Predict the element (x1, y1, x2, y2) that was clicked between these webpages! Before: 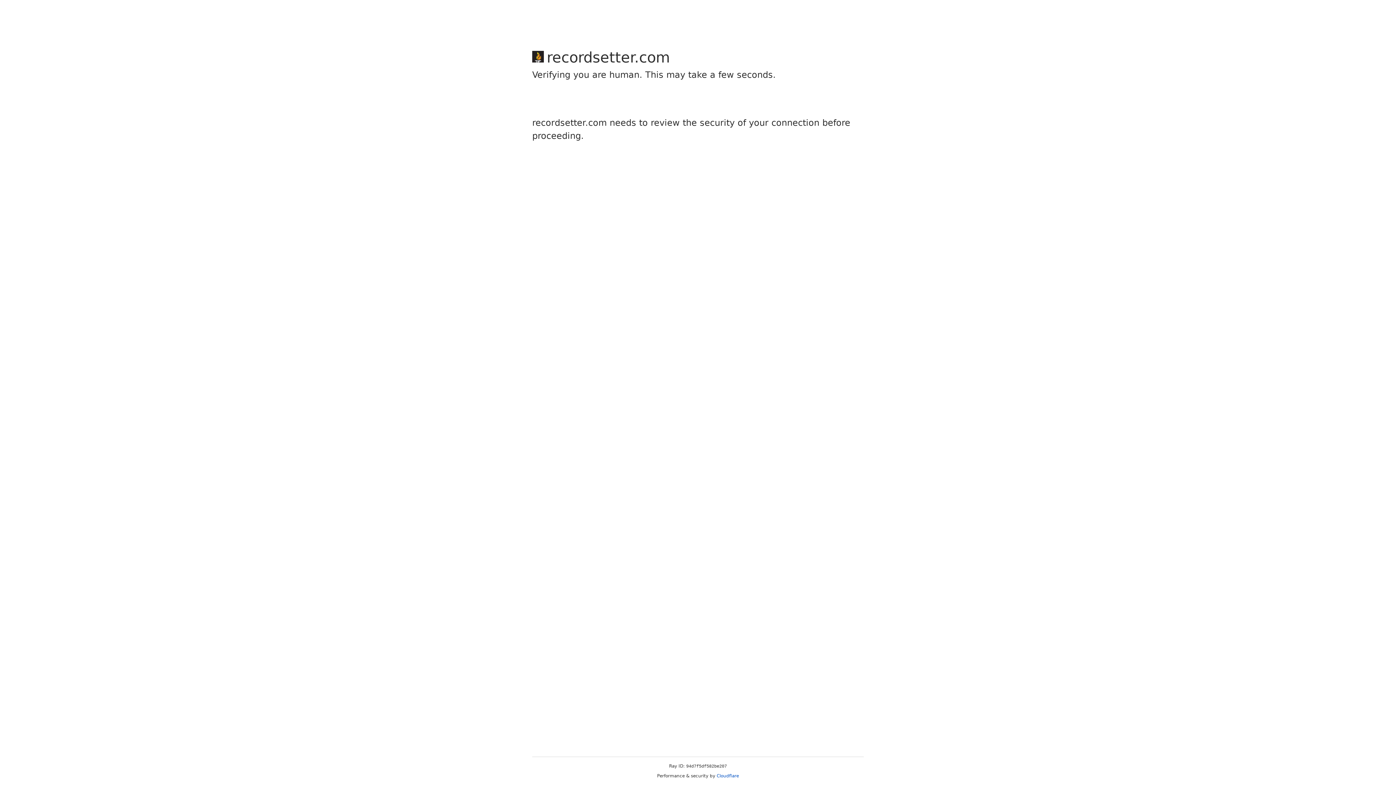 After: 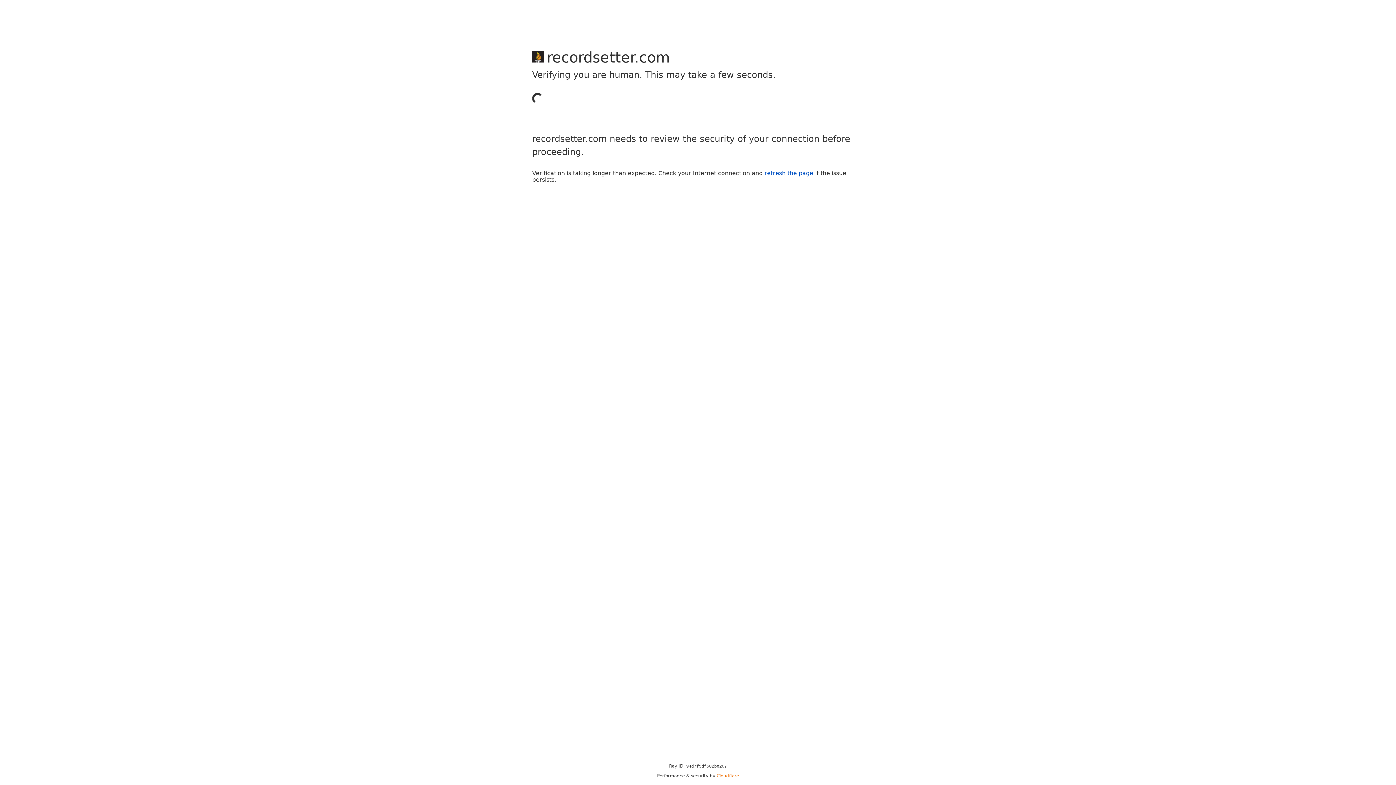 Action: label: Cloudflare bbox: (716, 773, 739, 778)